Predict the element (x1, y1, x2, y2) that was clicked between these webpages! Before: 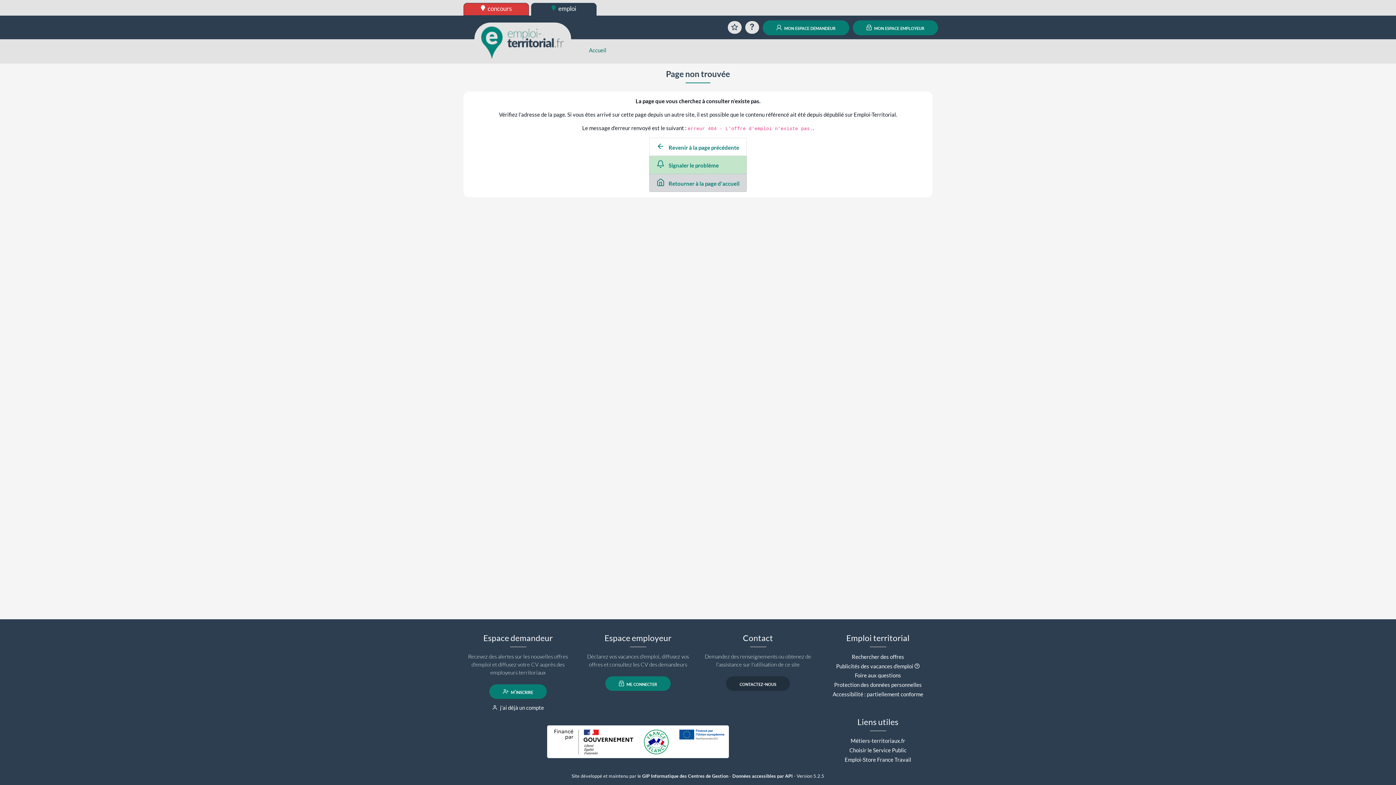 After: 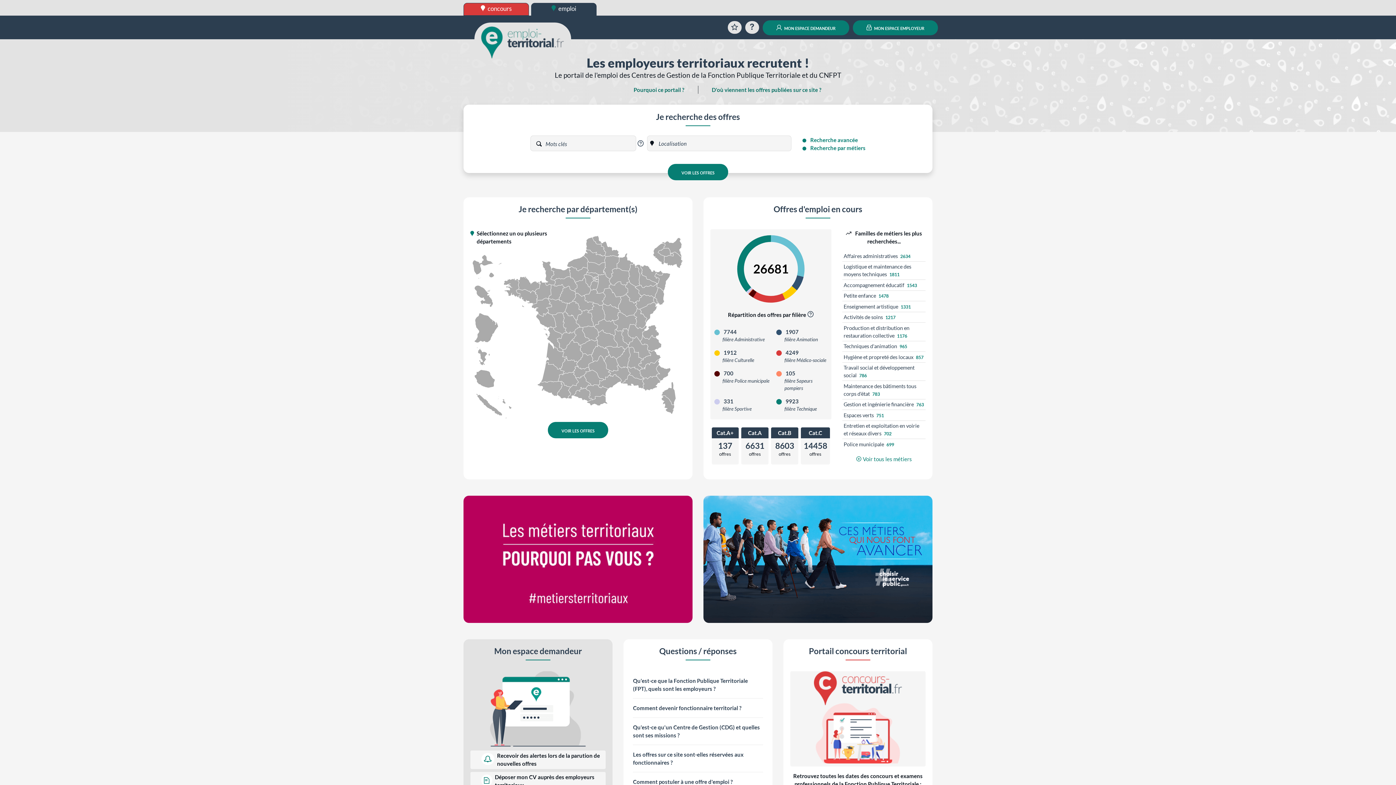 Action: label:  Retourner à la page d'accueil bbox: (656, 180, 739, 186)